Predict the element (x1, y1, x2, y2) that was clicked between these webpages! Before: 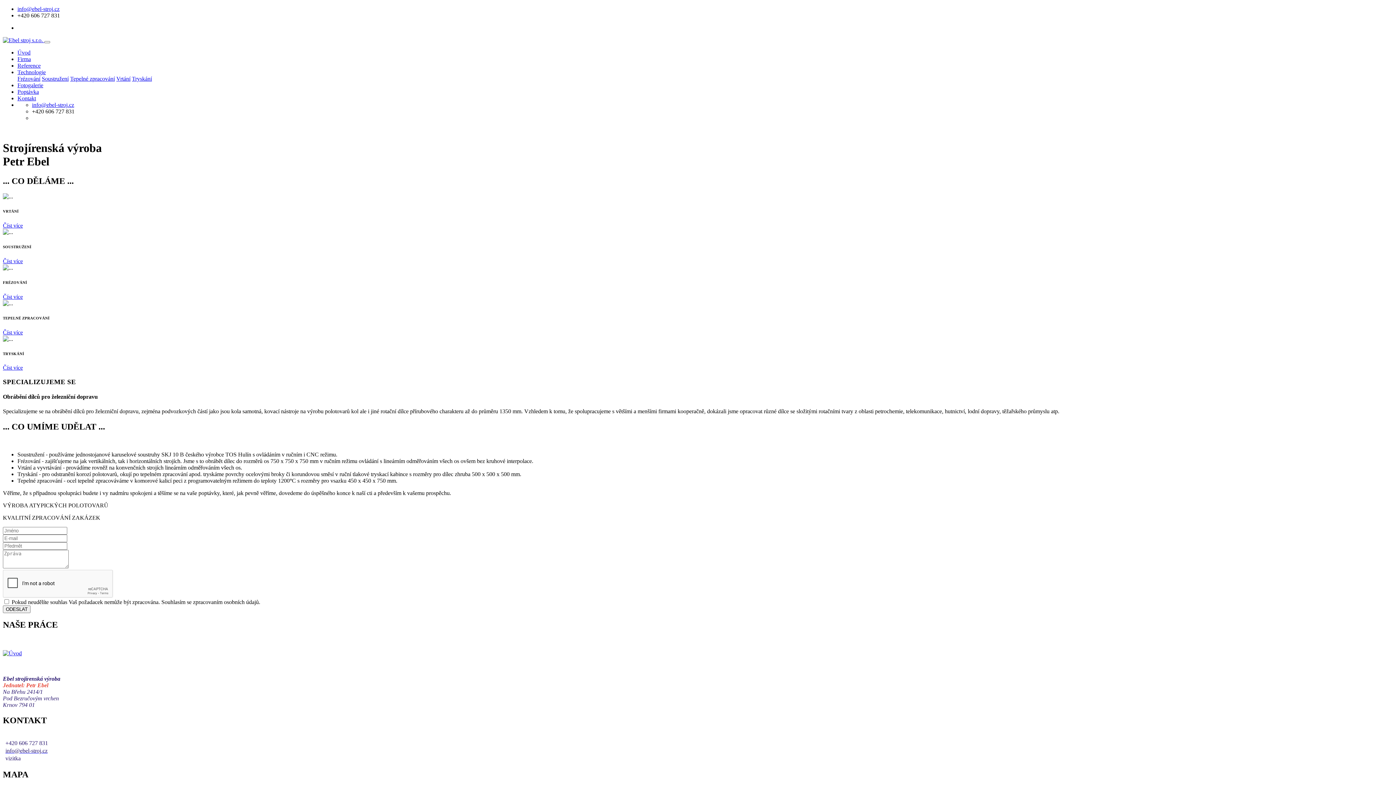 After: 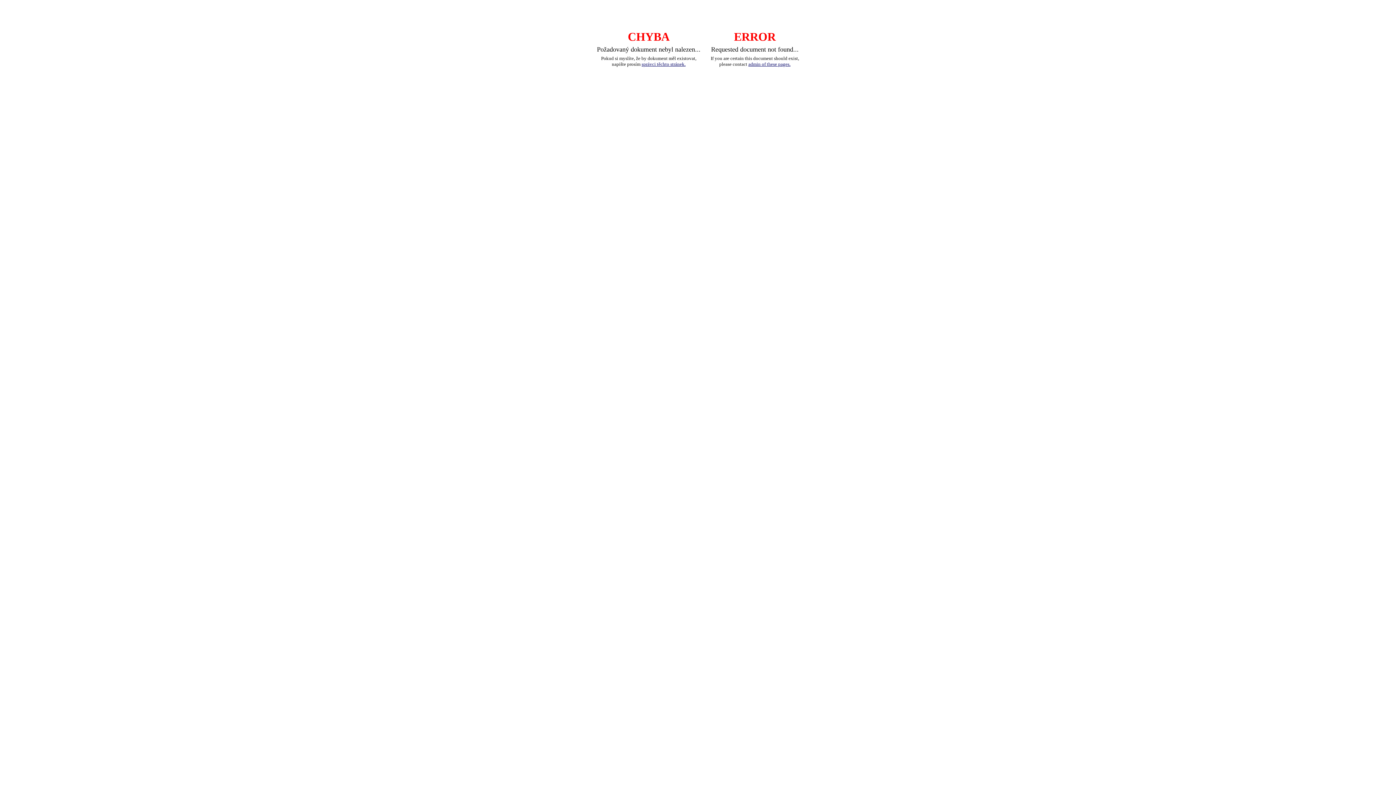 Action: bbox: (2, 650, 21, 656)